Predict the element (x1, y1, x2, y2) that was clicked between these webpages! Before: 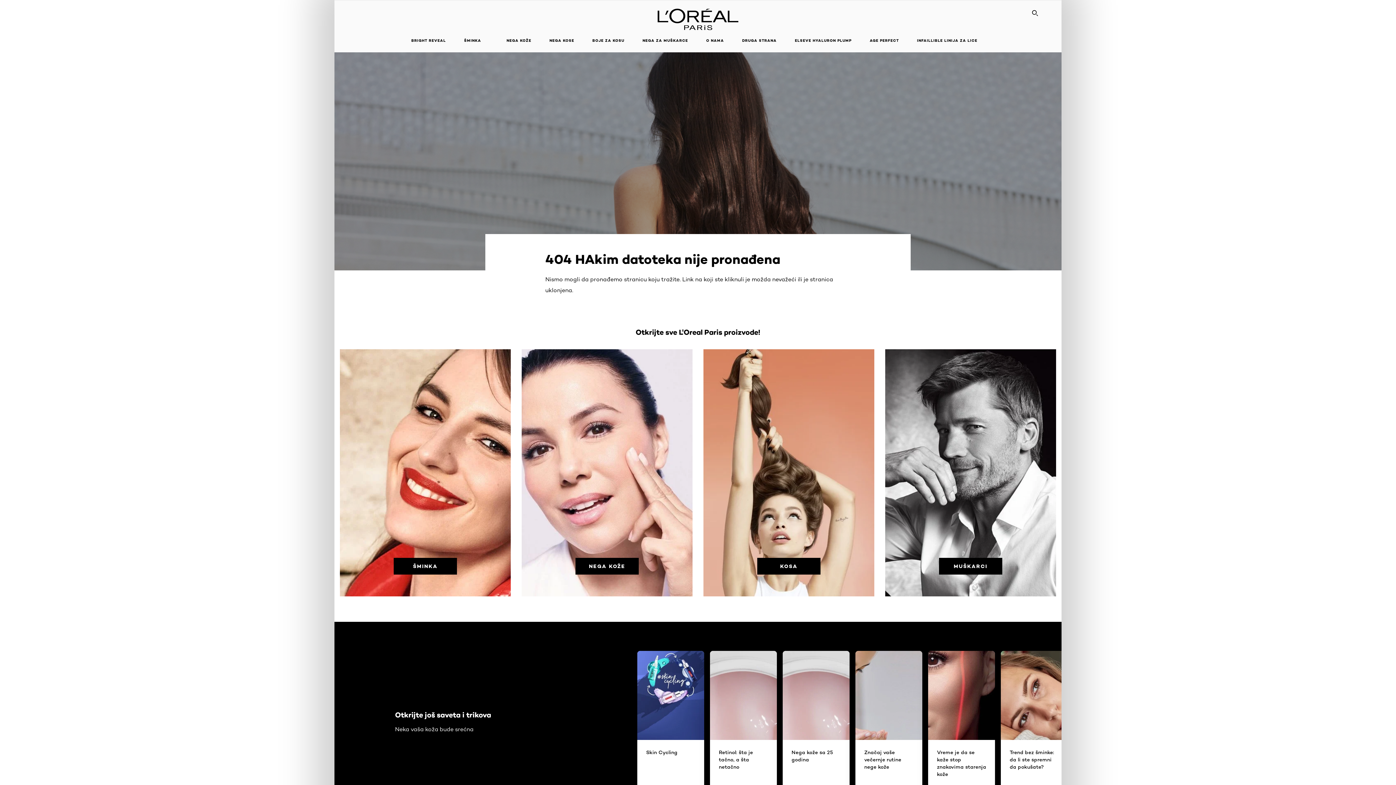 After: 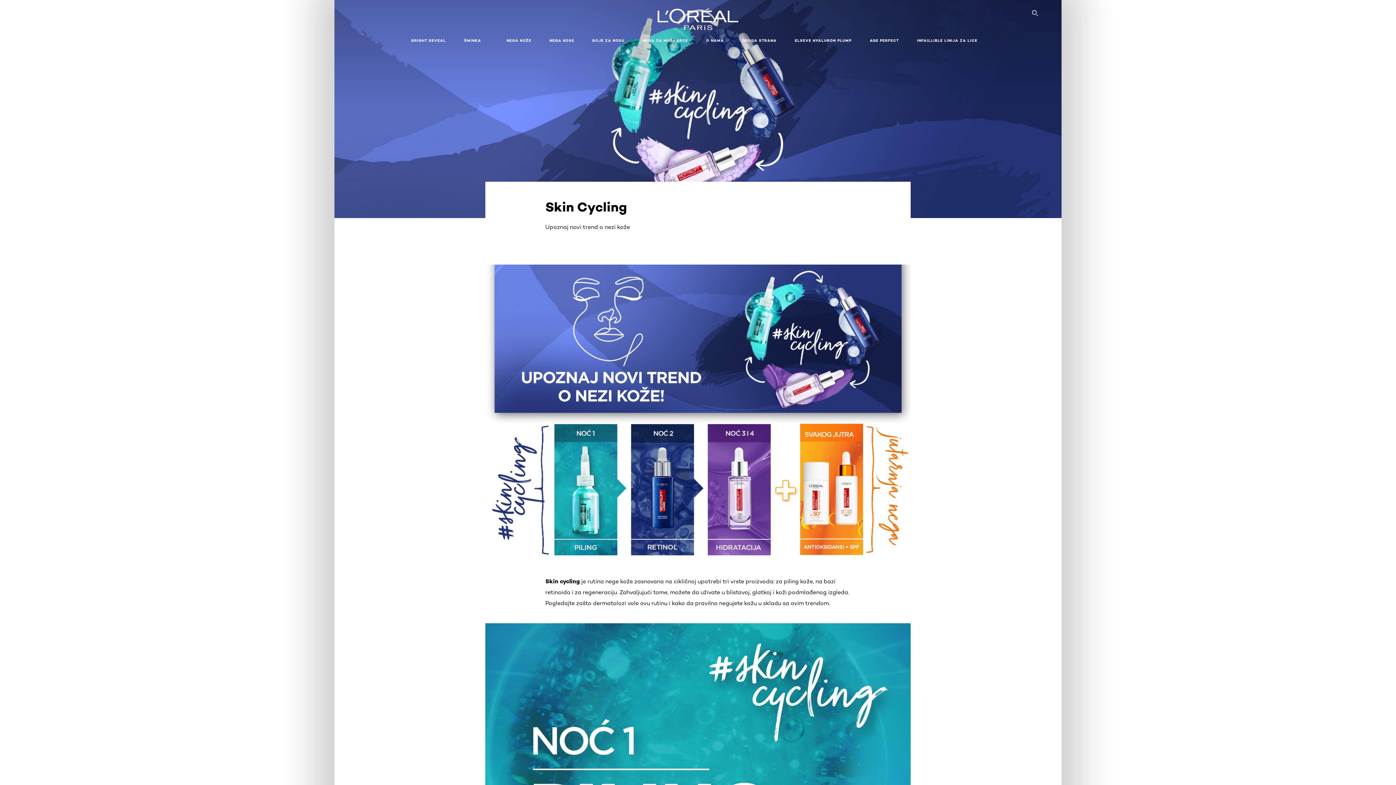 Action: bbox: (637, 740, 686, 794) label: Skin Cycling